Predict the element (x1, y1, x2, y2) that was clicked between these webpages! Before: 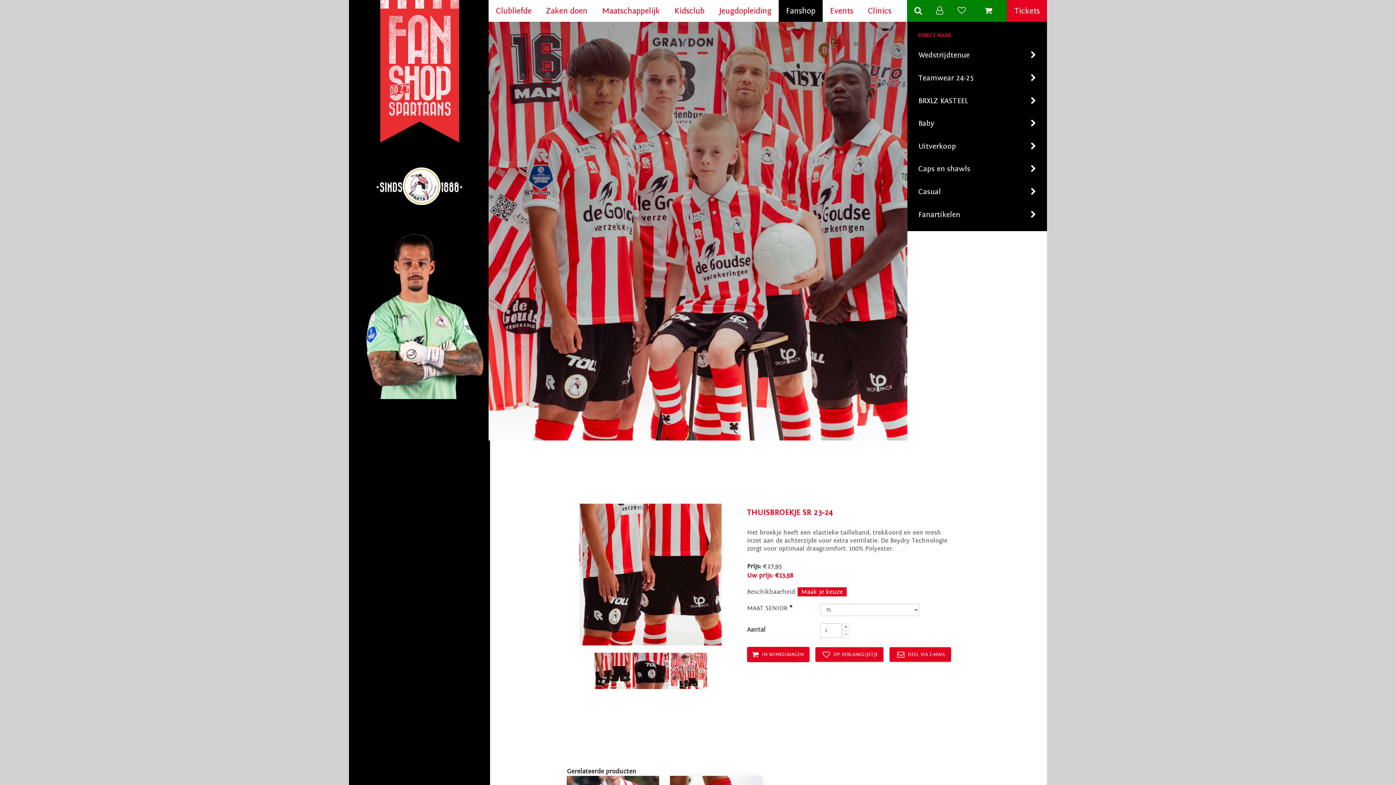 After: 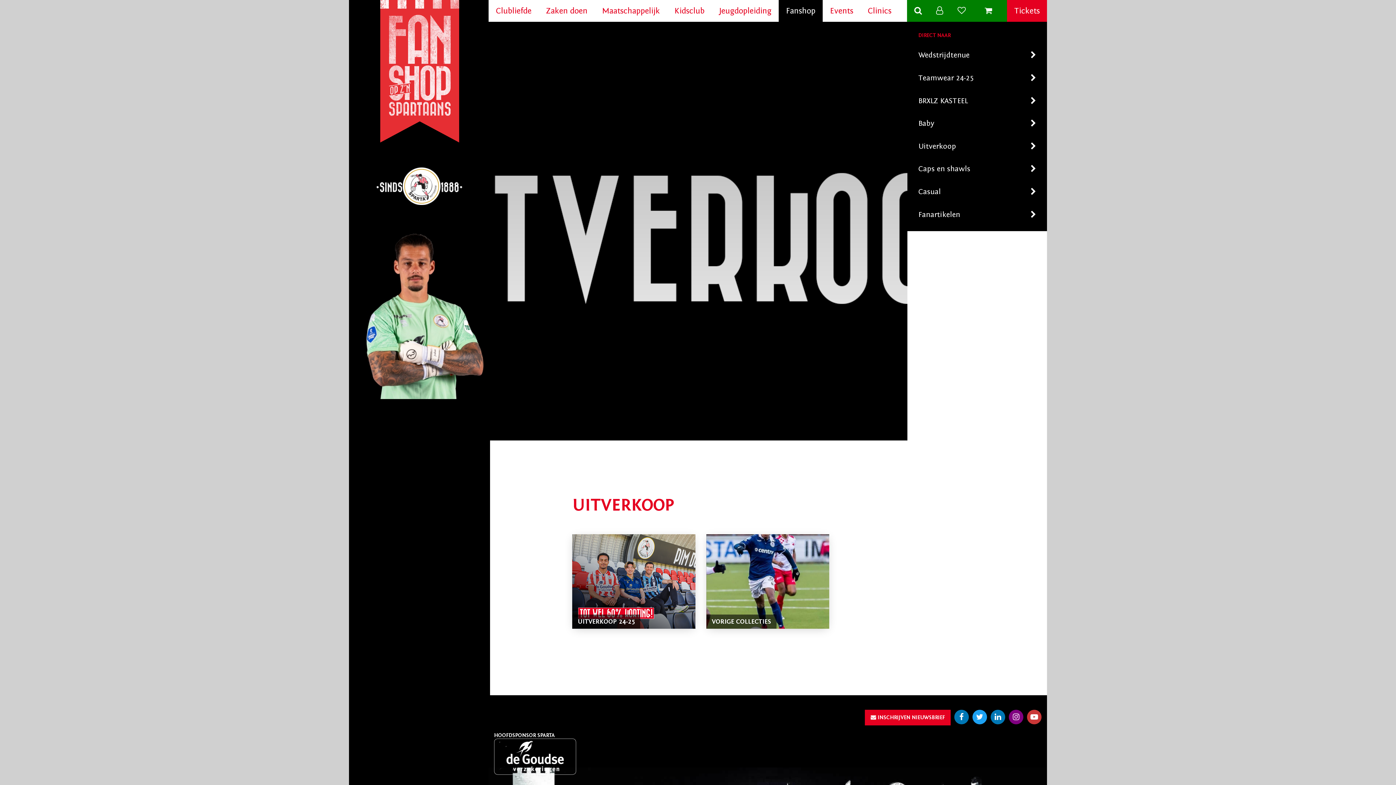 Action: label: Uitverkoop bbox: (907, 134, 1047, 157)